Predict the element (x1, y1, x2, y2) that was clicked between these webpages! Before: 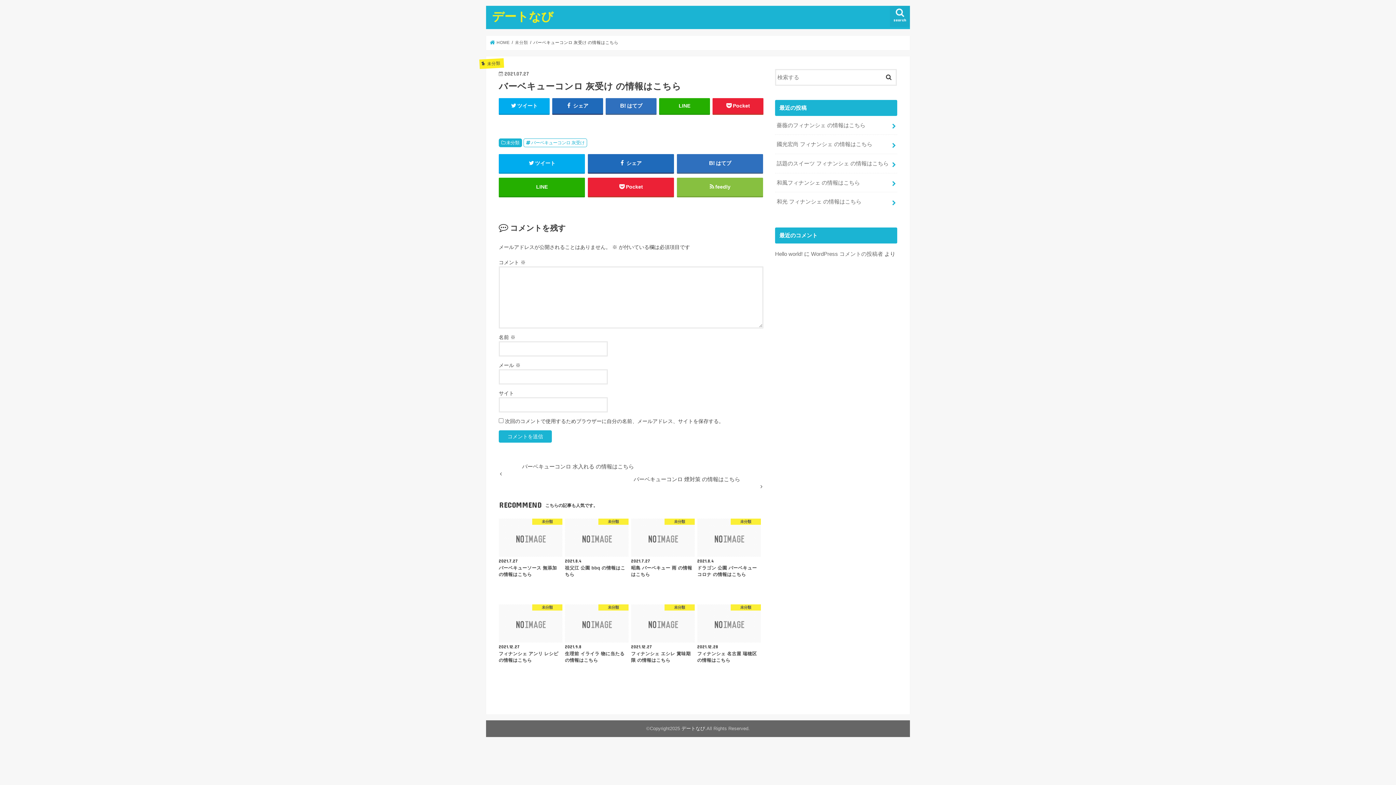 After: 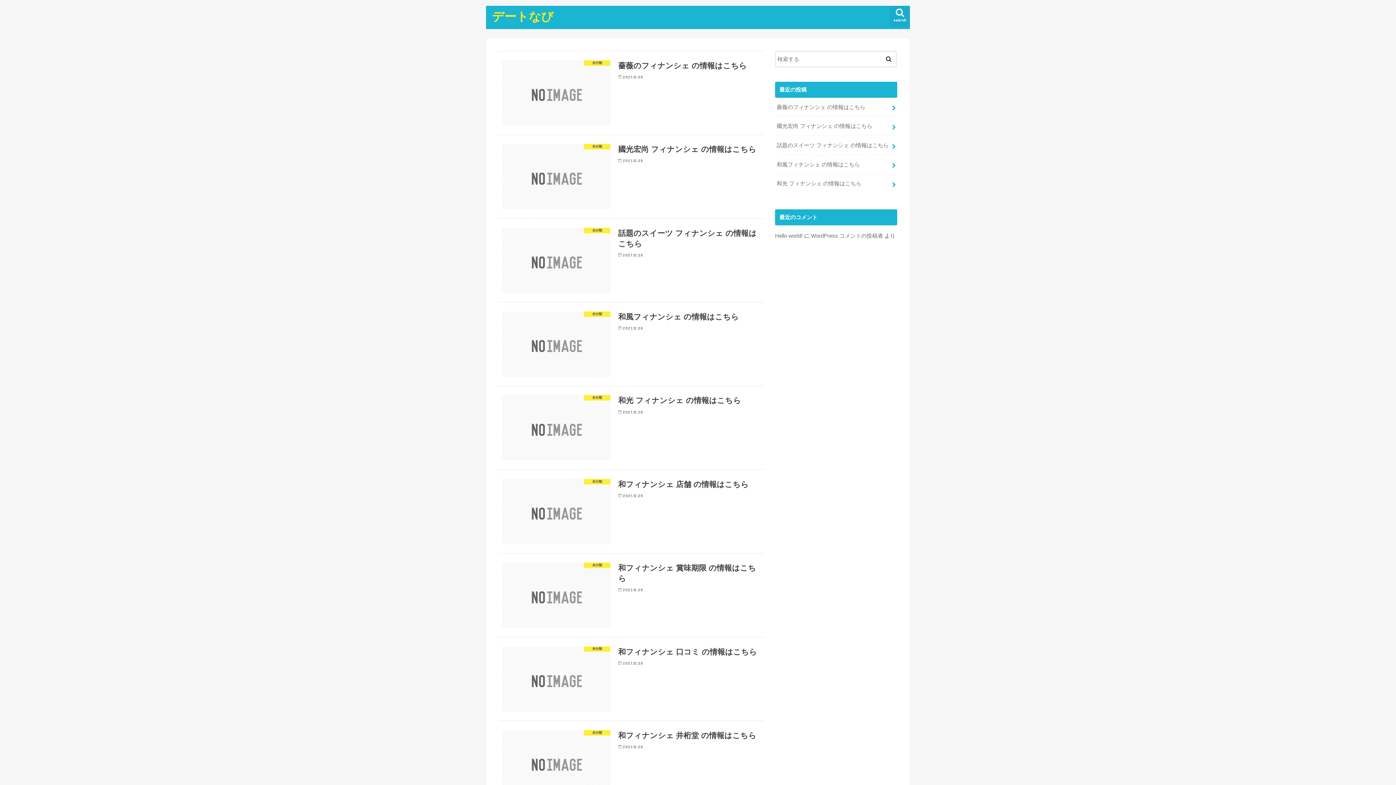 Action: bbox: (681, 726, 705, 731) label: デートなび